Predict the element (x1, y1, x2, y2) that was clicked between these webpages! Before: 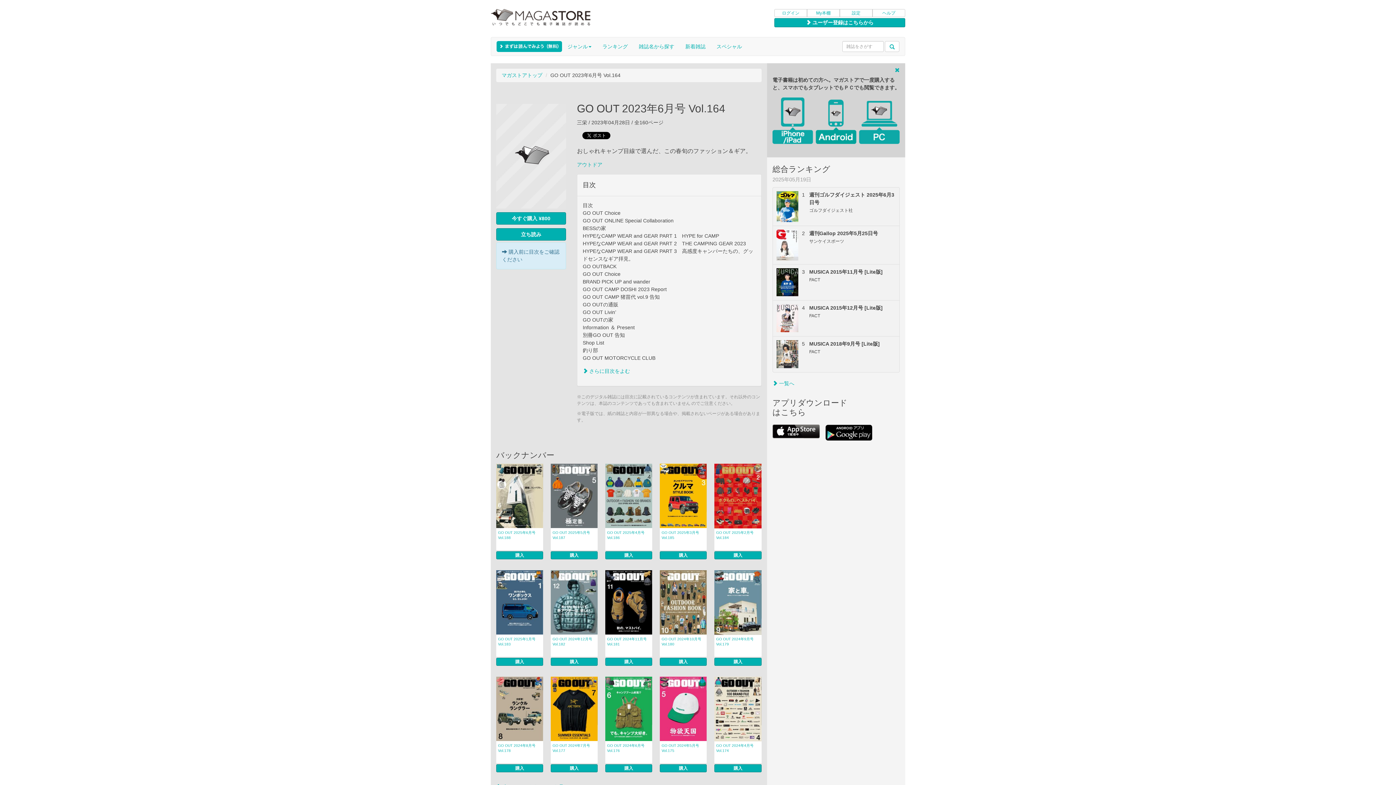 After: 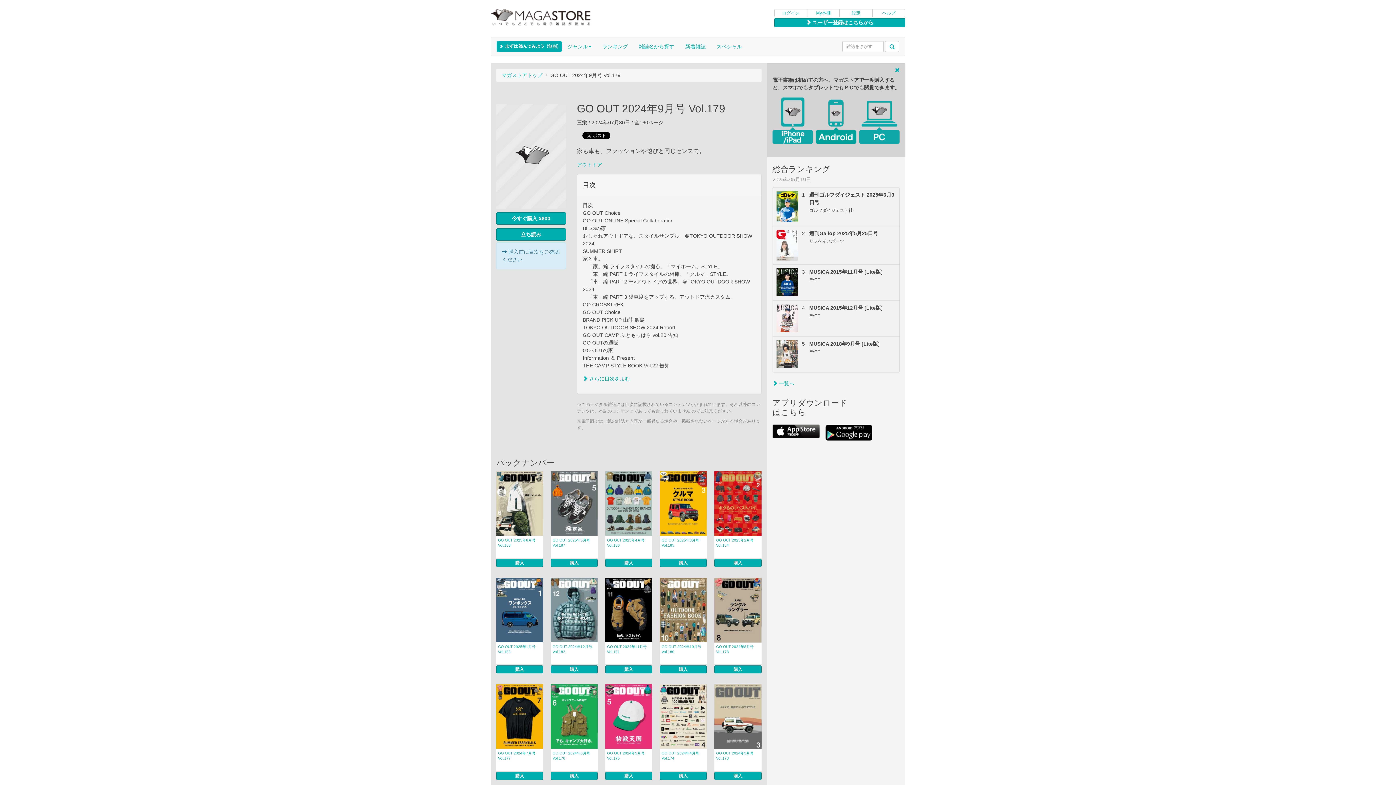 Action: label: 購入 bbox: (714, 658, 761, 666)